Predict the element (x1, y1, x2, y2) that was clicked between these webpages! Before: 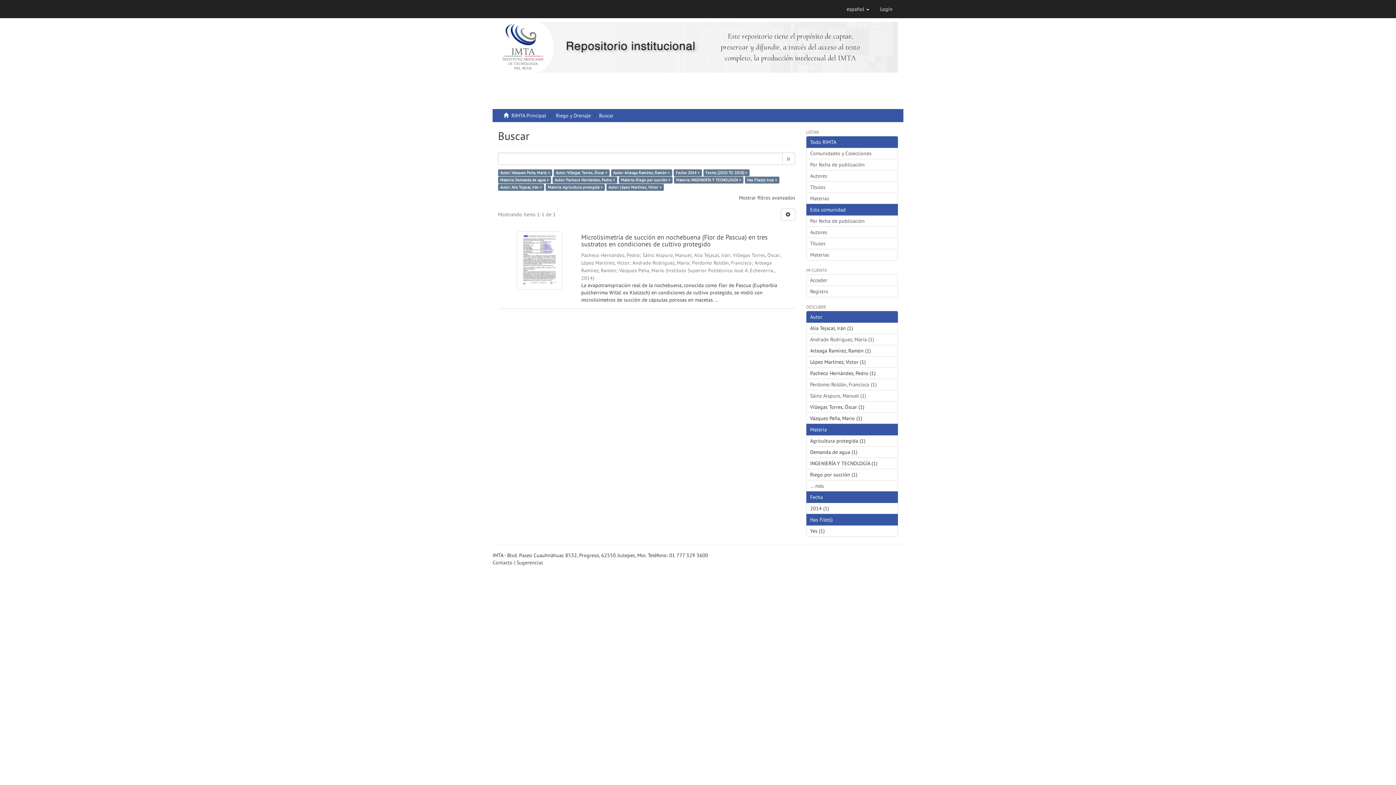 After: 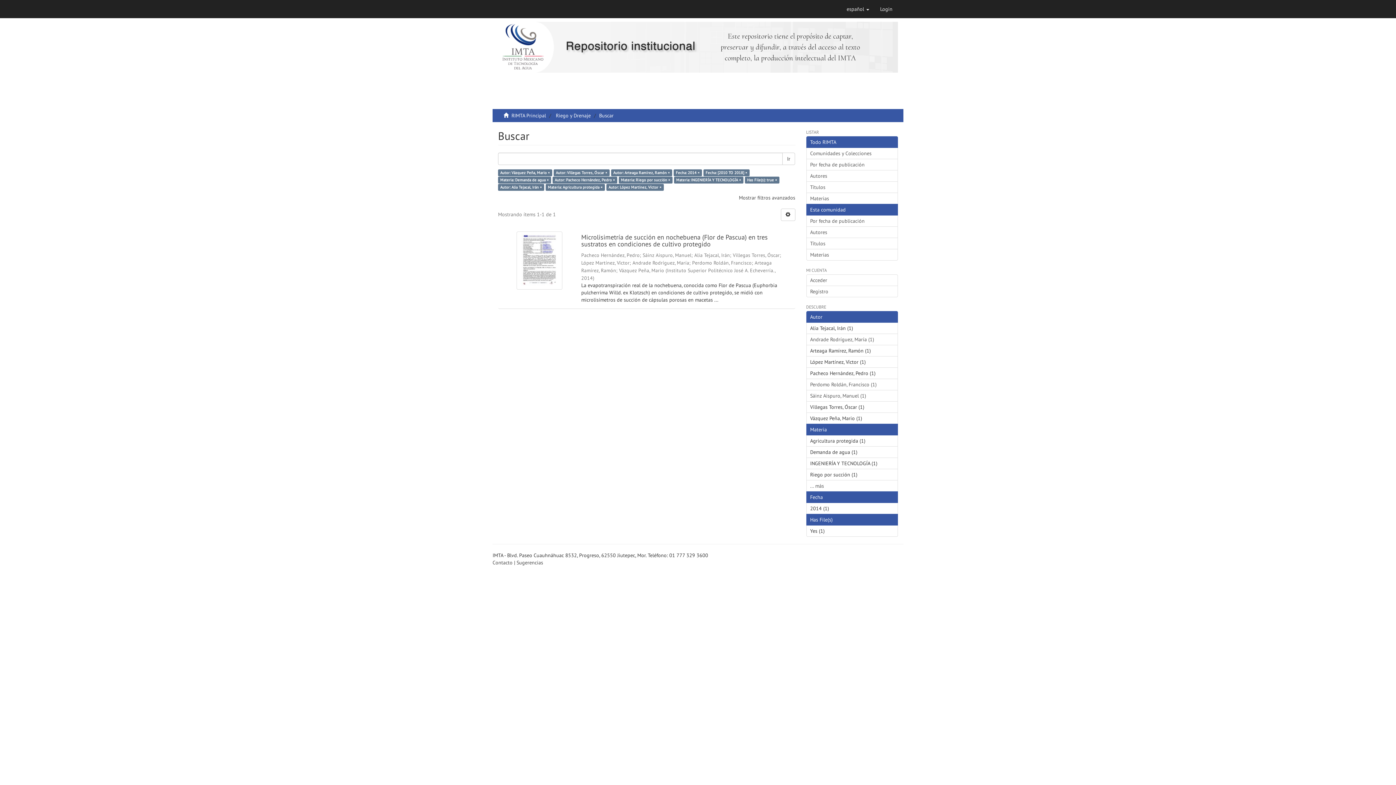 Action: label: Fecha bbox: (806, 491, 898, 503)